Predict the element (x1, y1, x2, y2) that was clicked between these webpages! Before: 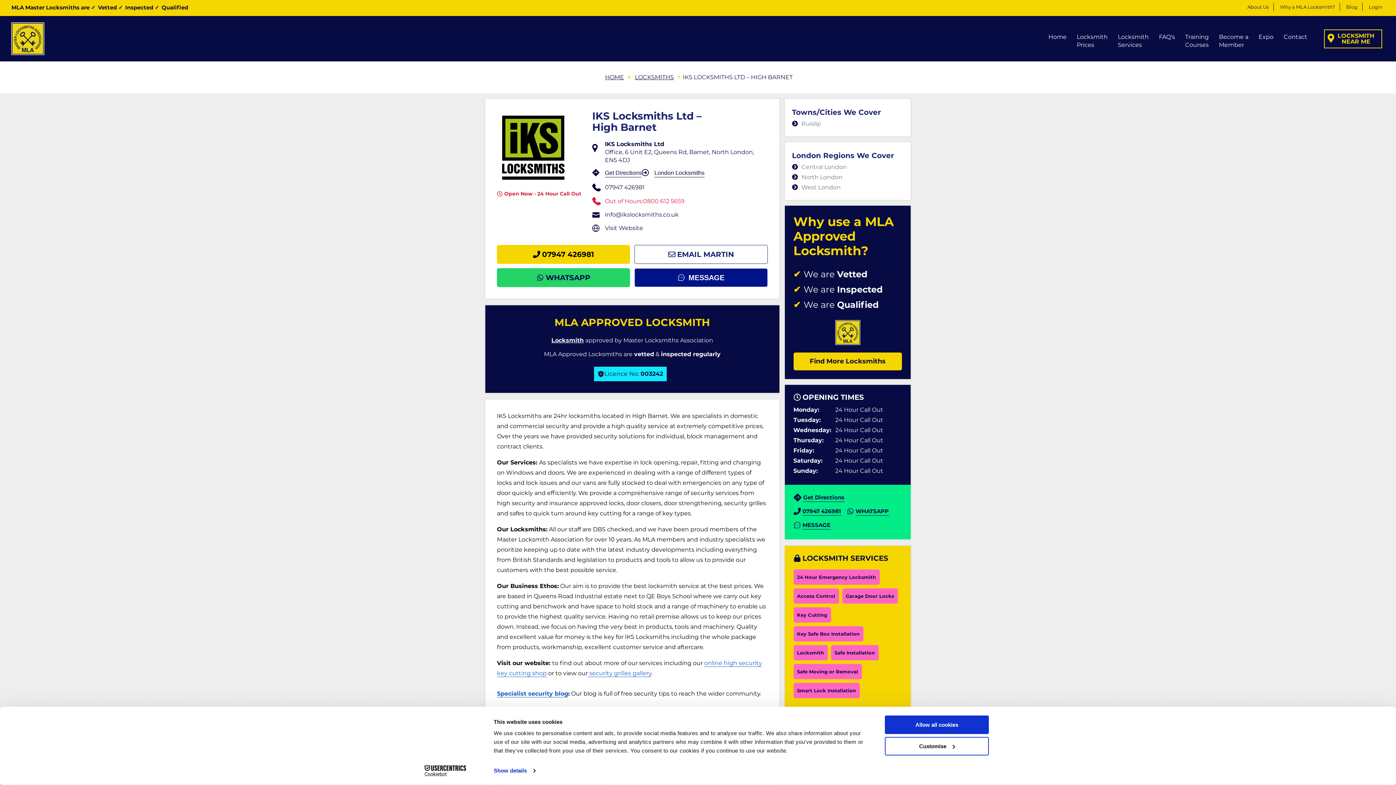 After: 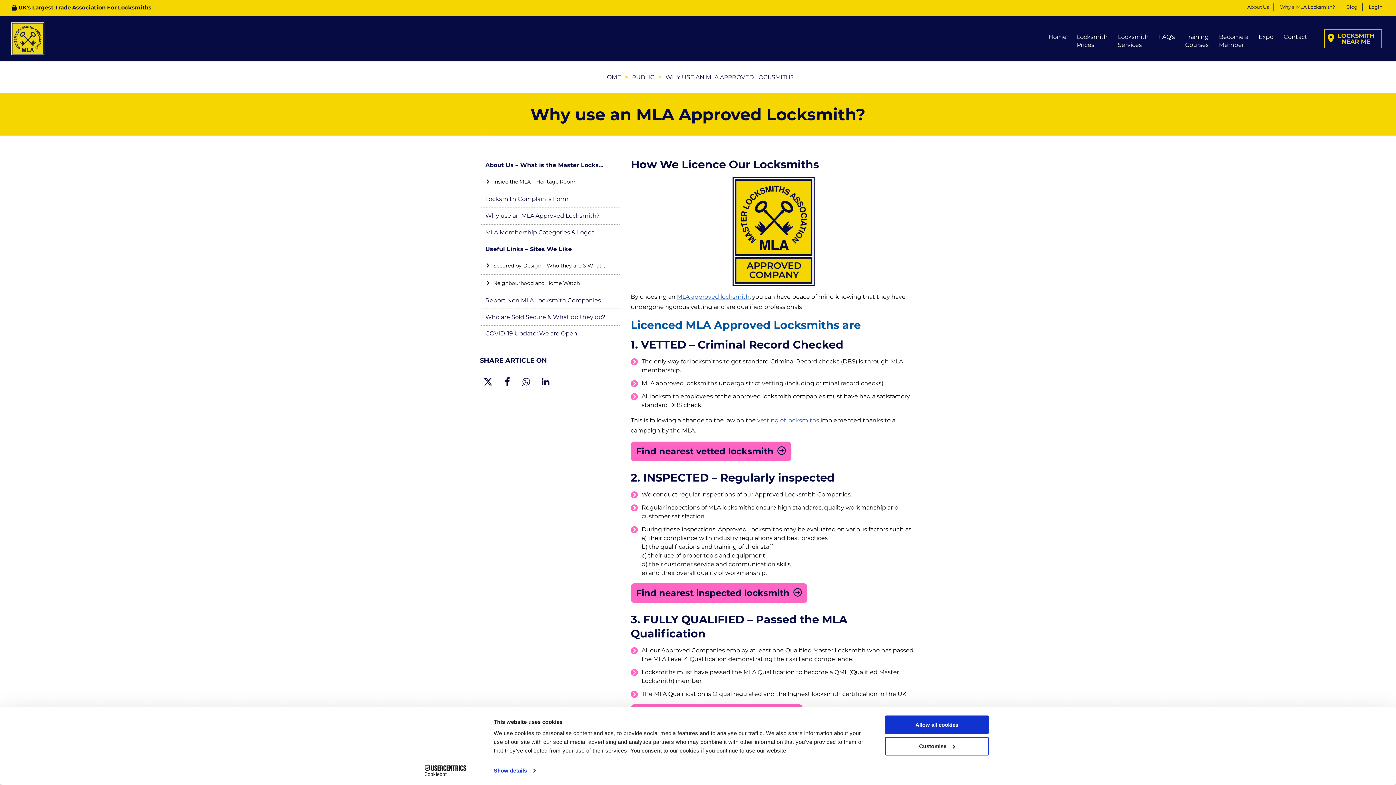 Action: bbox: (793, 214, 894, 258) label: Why use a MLA Approved Locksmith?